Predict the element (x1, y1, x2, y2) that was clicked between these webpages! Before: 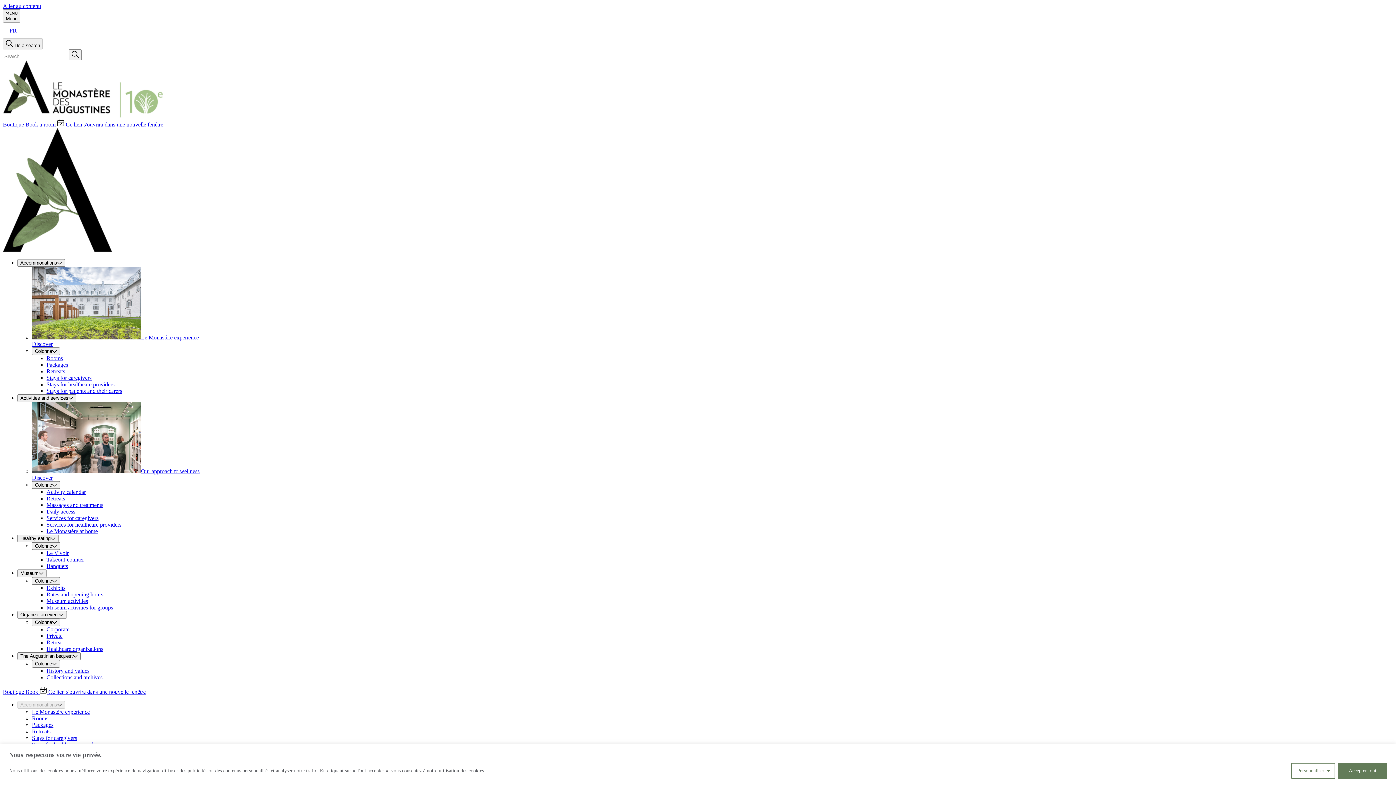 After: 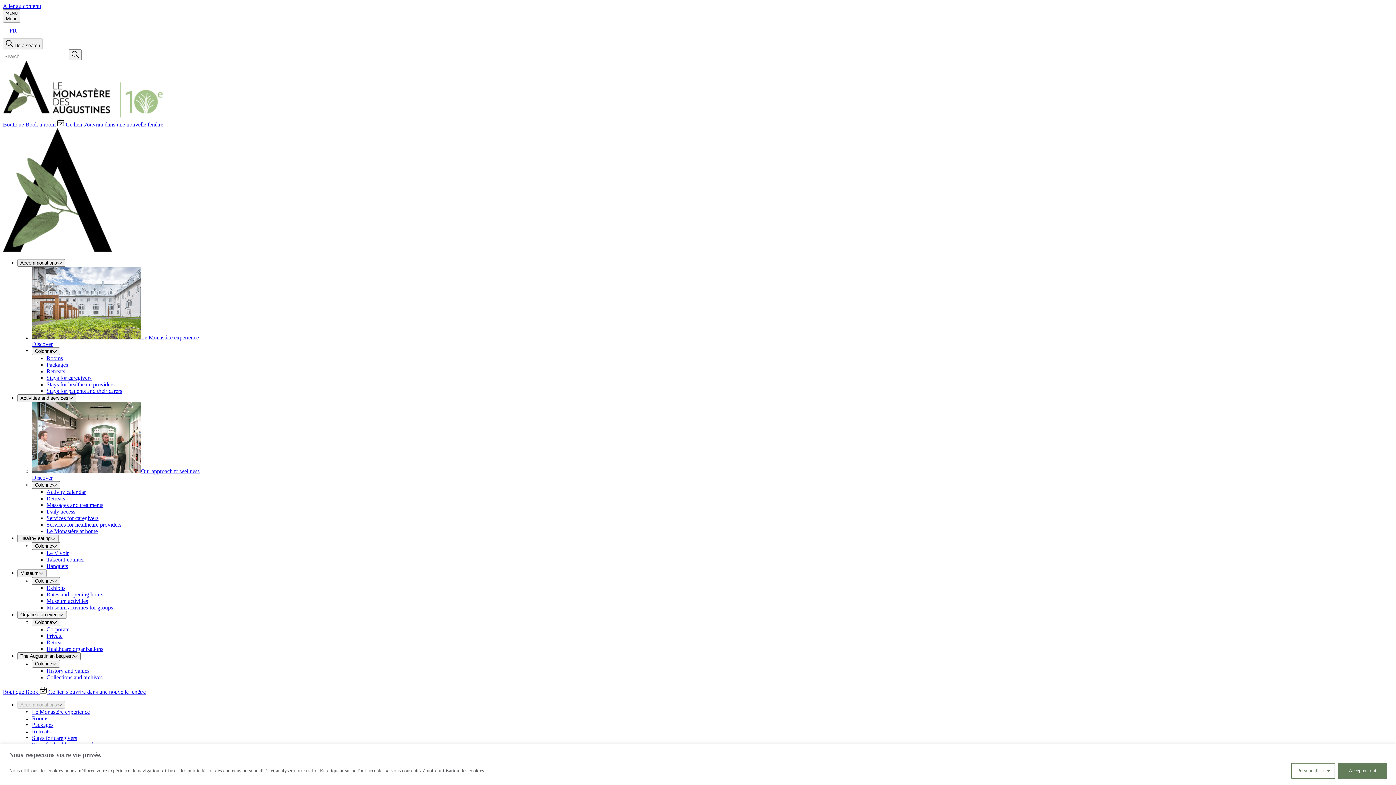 Action: bbox: (2, 247, 112, 253)